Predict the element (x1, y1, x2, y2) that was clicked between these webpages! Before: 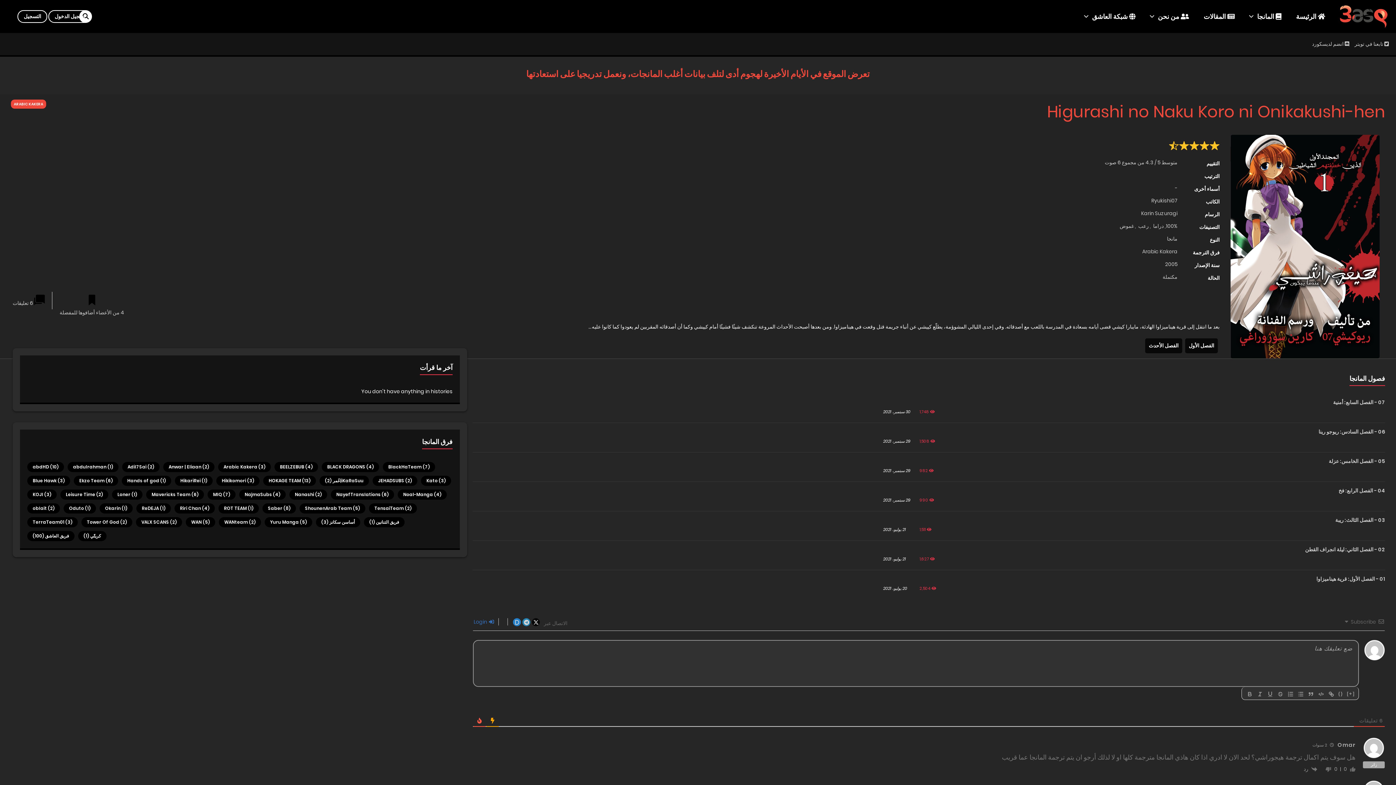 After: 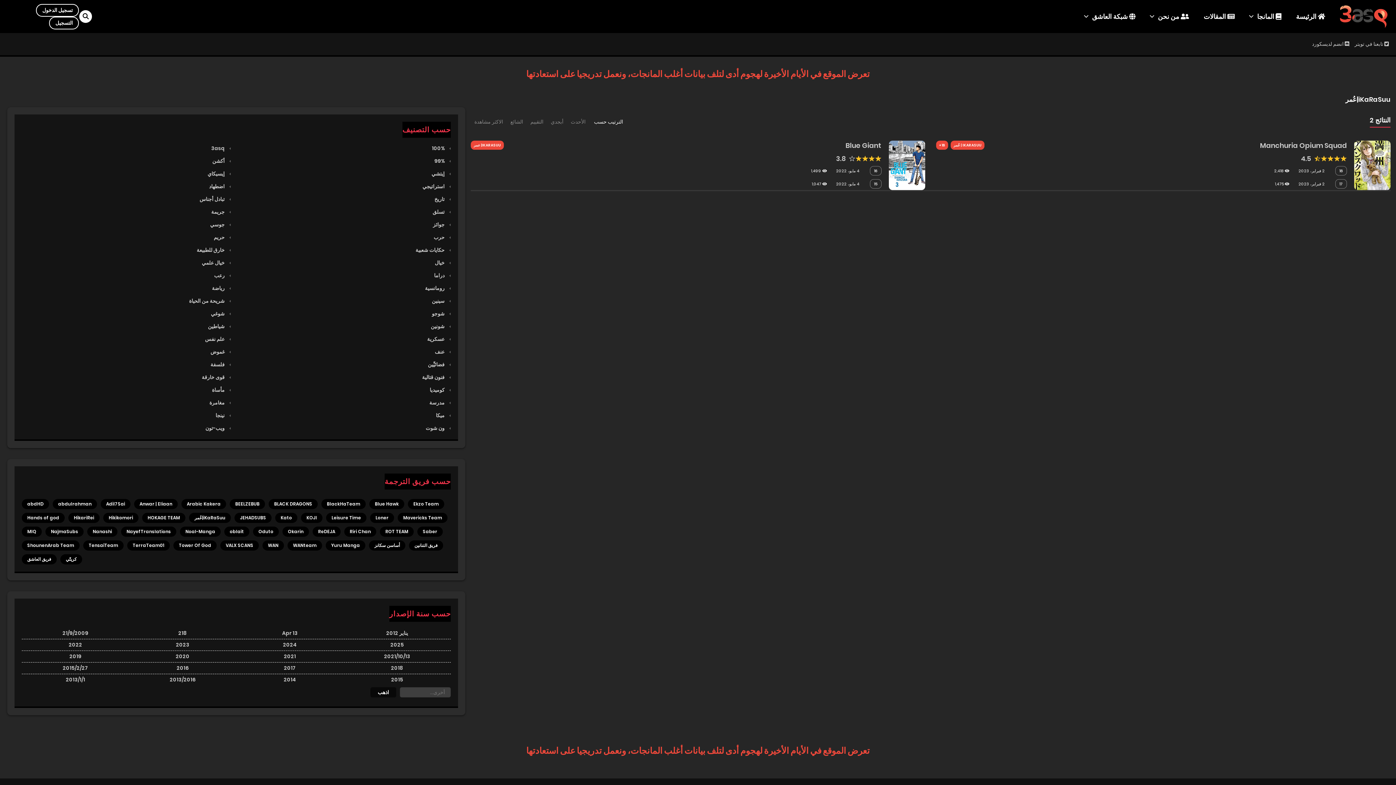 Action: bbox: (319, 476, 369, 486) label: iKaRaSuu|عُمر (عنصران (2))